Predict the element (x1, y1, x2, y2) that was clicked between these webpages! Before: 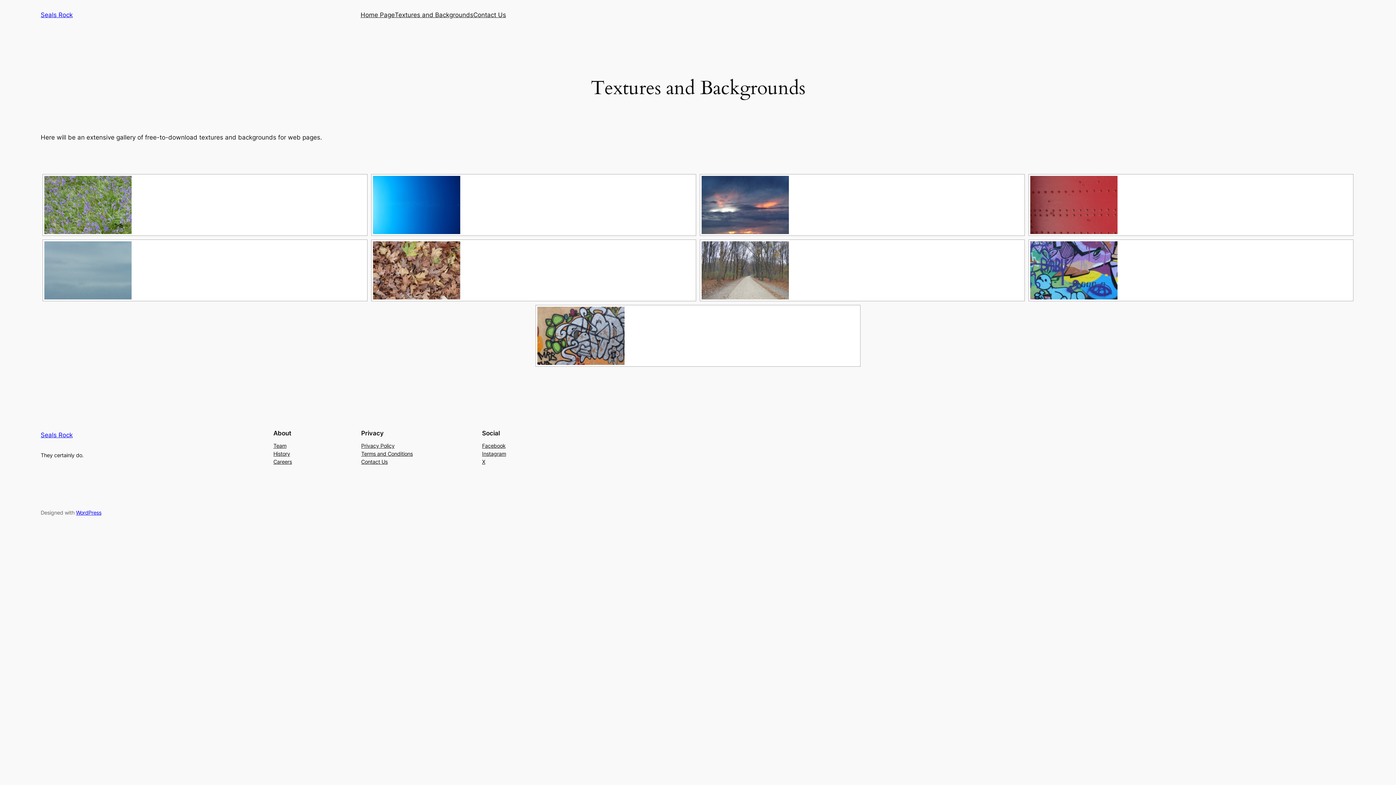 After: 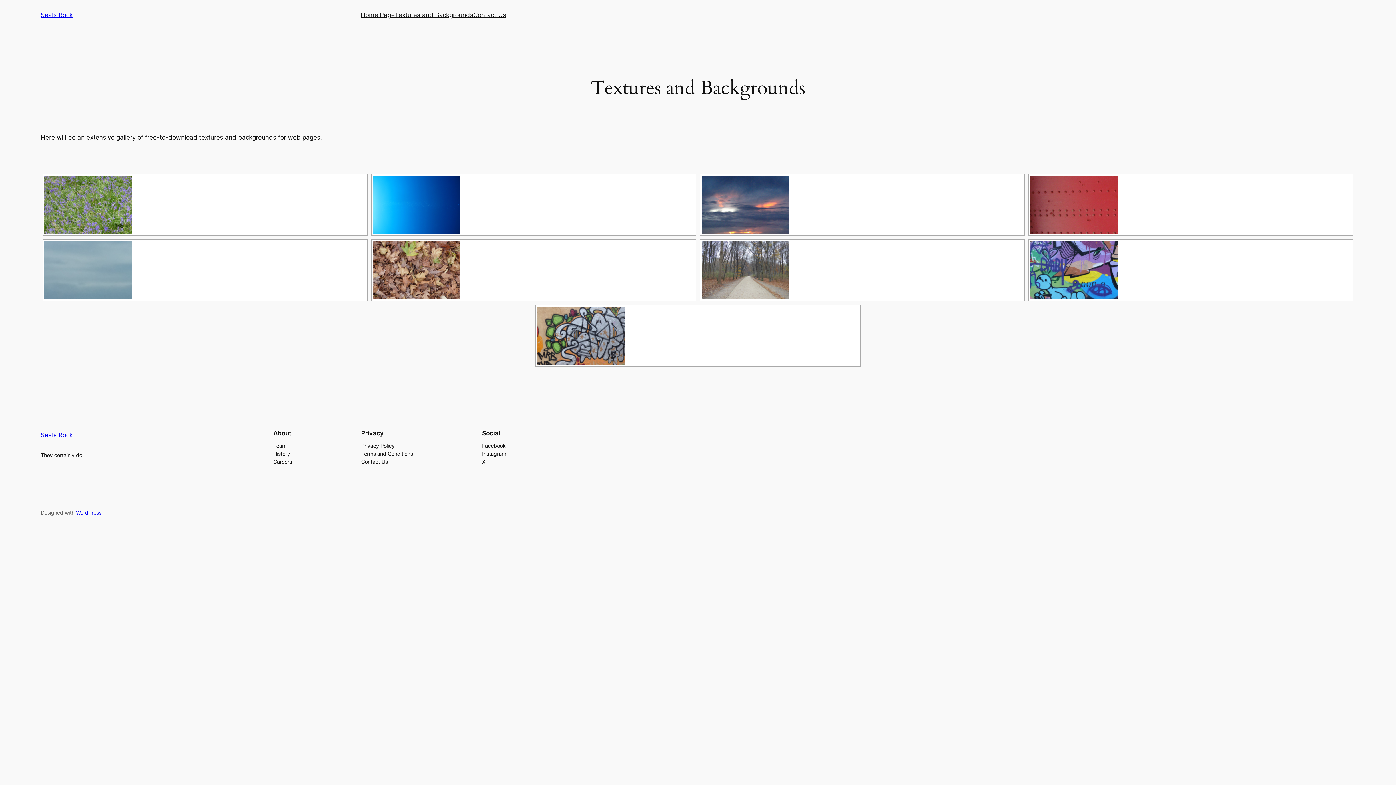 Action: bbox: (361, 450, 412, 458) label: Terms and Conditions